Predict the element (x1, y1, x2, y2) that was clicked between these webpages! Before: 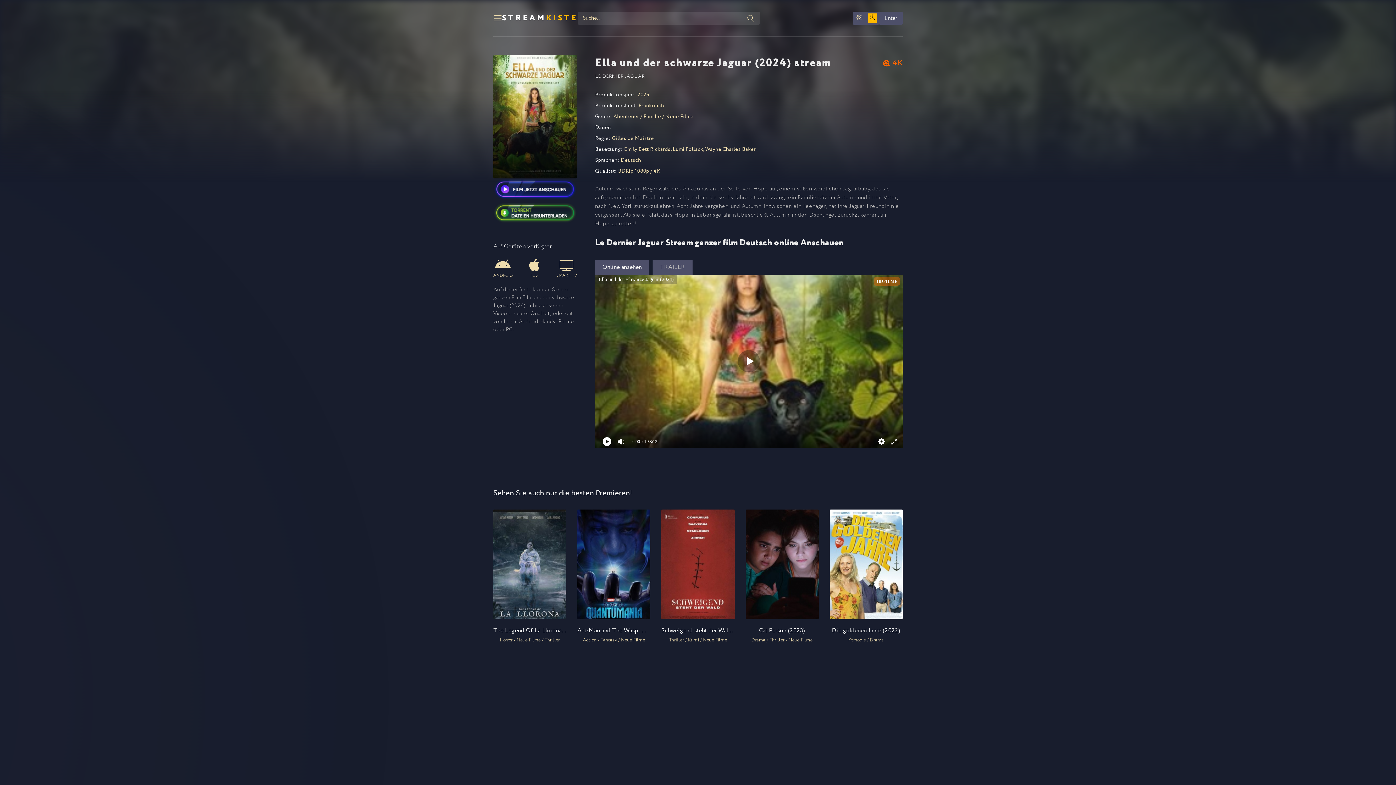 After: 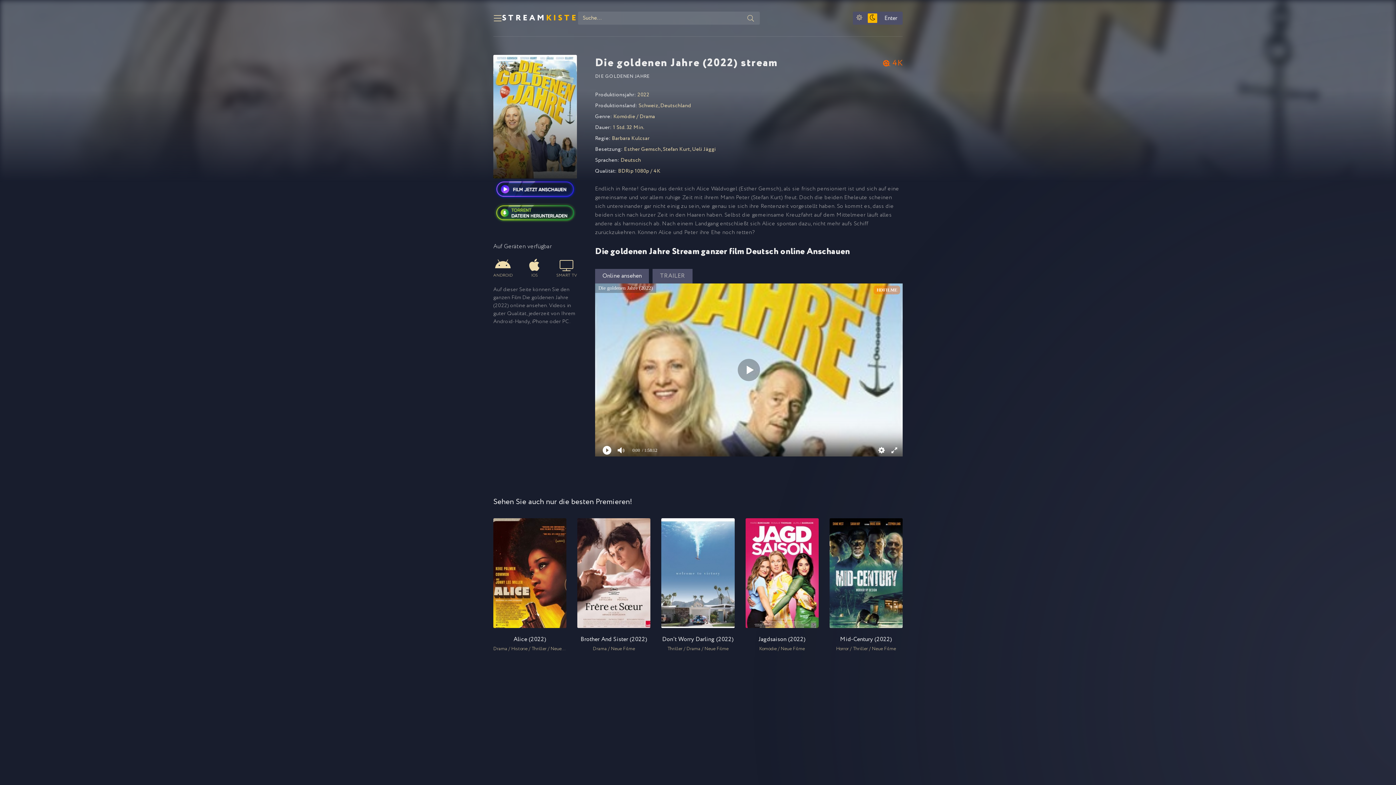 Action: bbox: (829, 509, 902, 643) label: Die goldenen Jahre (2022)
Komödie / Drama